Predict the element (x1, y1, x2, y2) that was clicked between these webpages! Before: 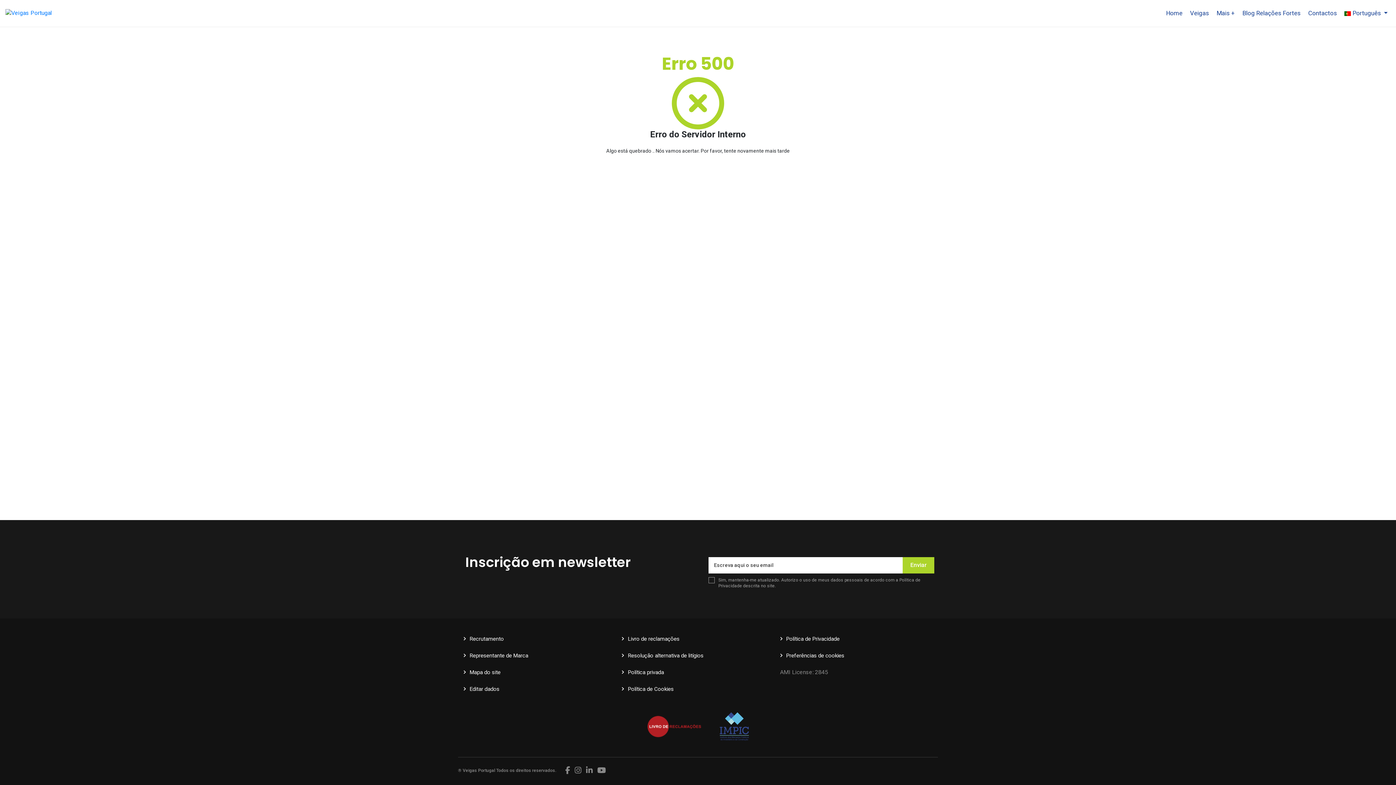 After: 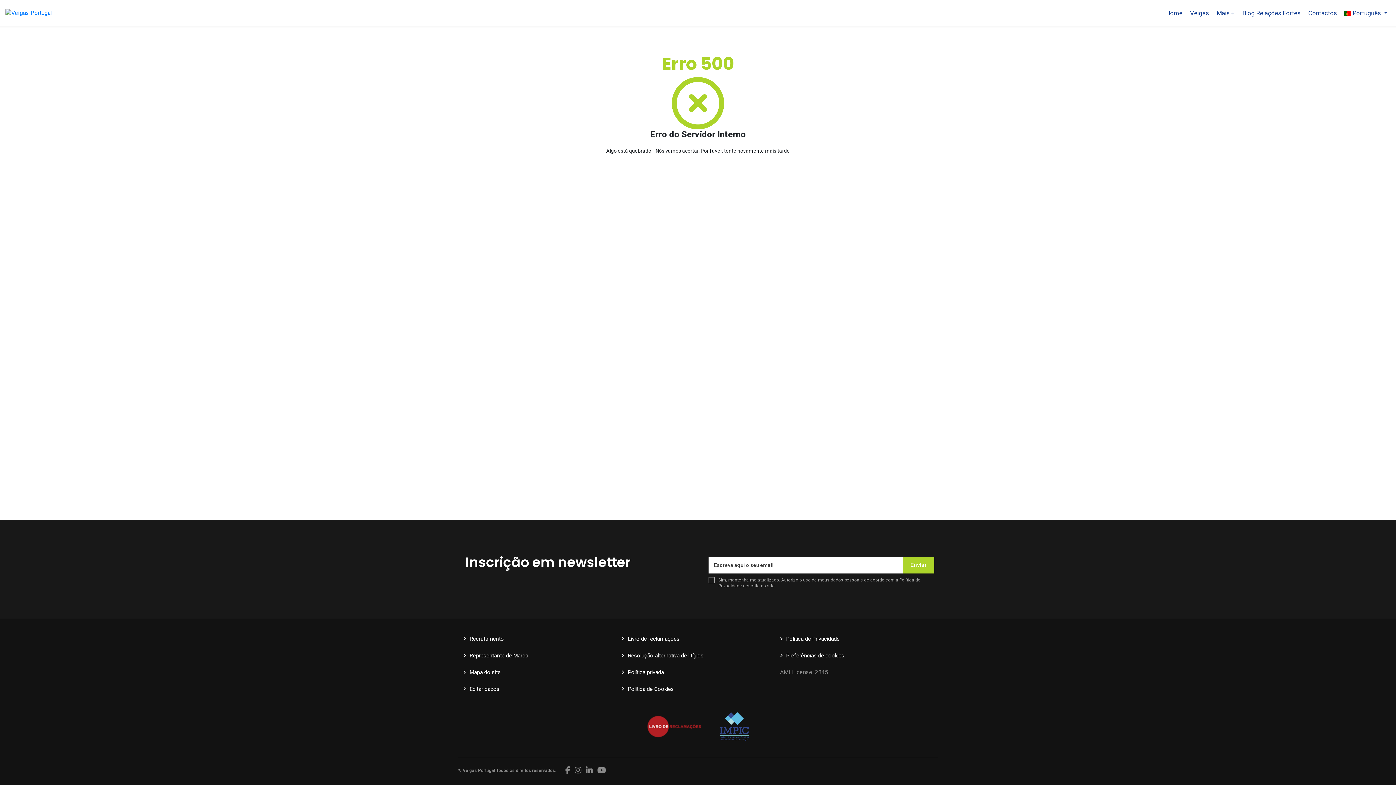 Action: bbox: (628, 635, 679, 642) label: Livro de reclamações